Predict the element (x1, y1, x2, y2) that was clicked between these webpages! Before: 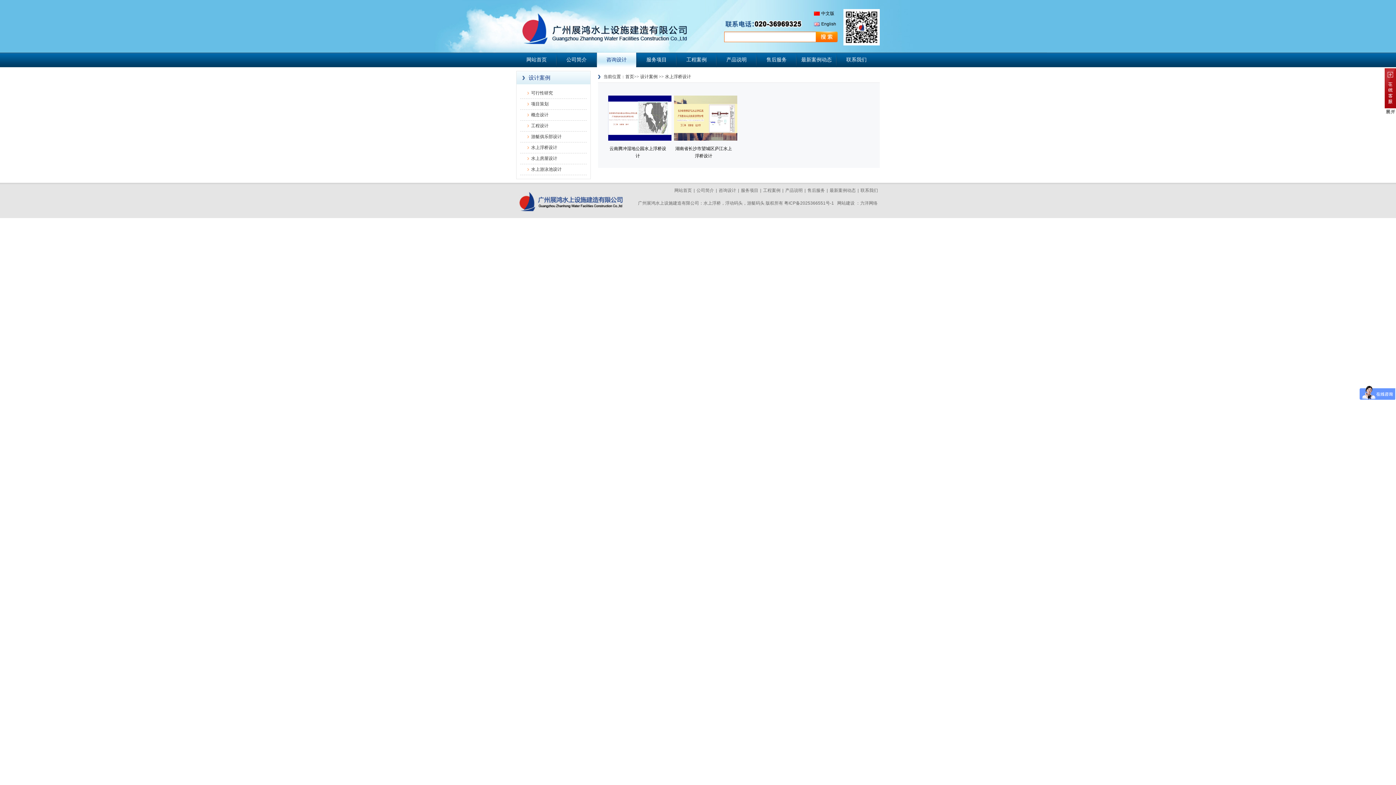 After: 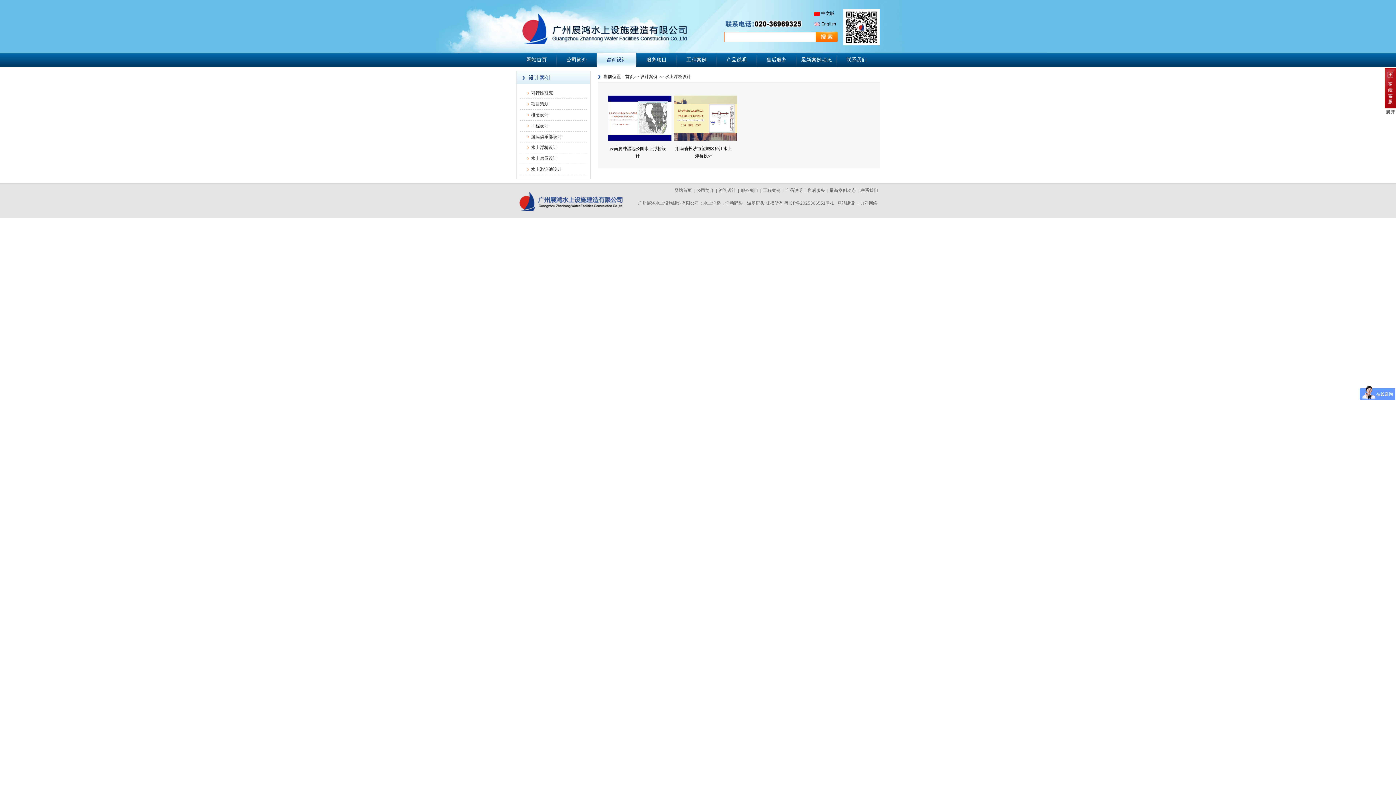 Action: bbox: (608, 141, 671, 146)